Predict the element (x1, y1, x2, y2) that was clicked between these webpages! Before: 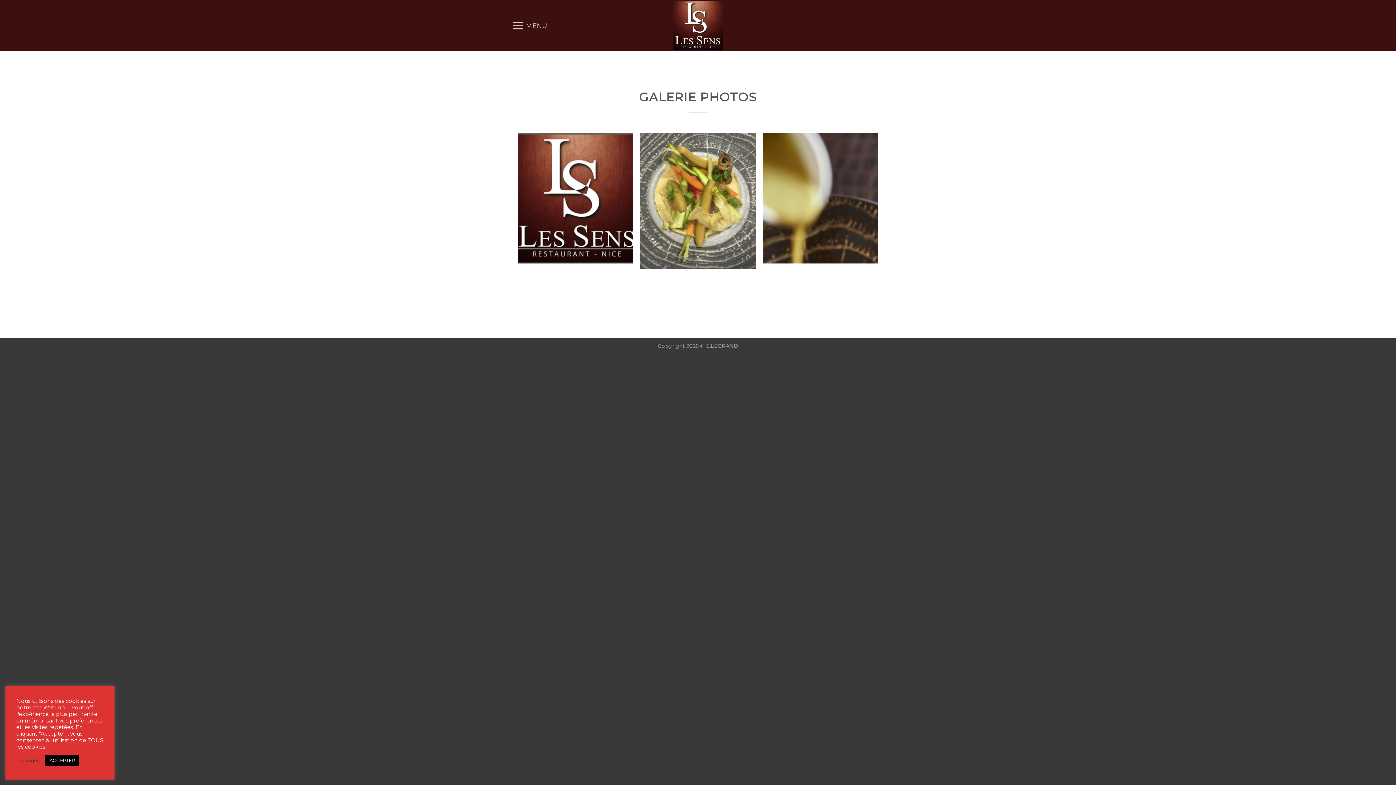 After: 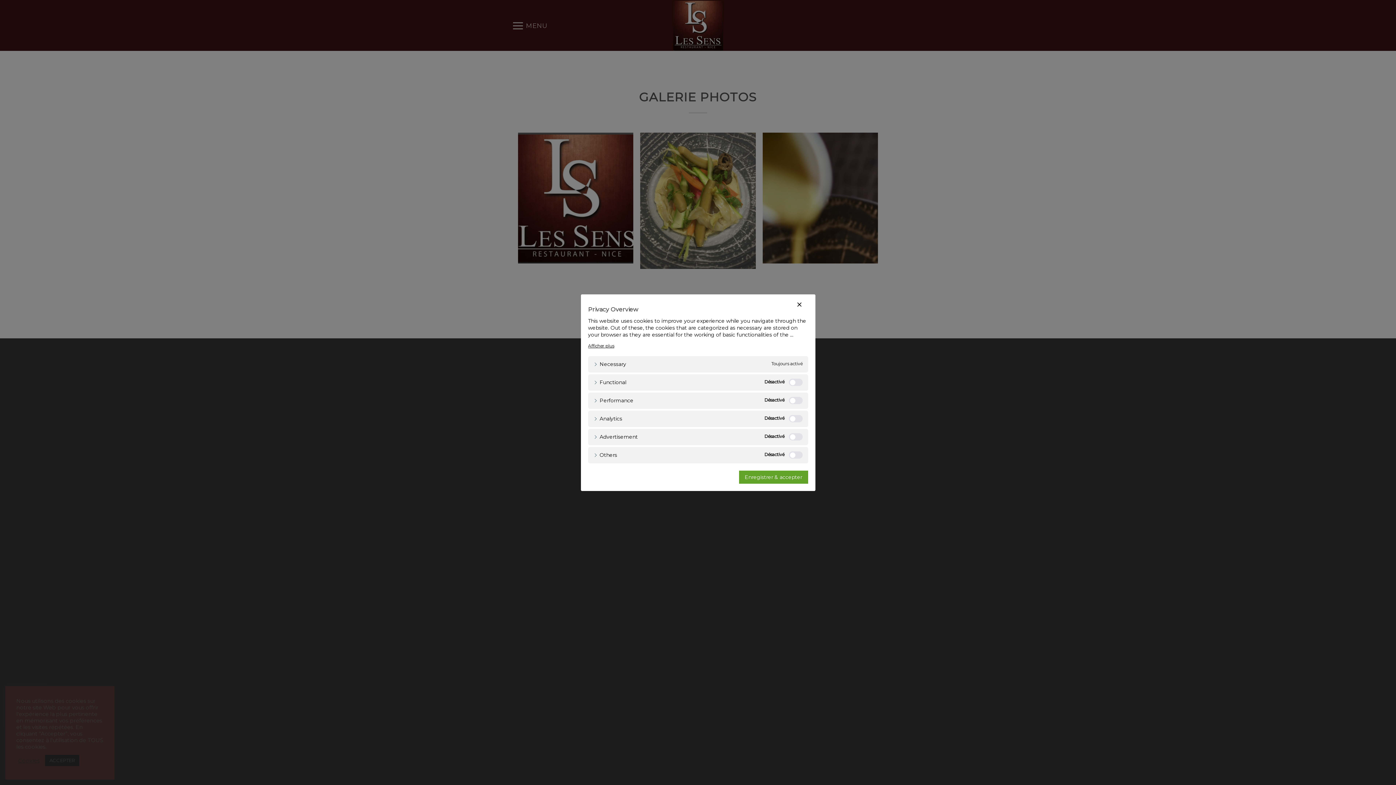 Action: label: Cookies bbox: (18, 757, 39, 764)